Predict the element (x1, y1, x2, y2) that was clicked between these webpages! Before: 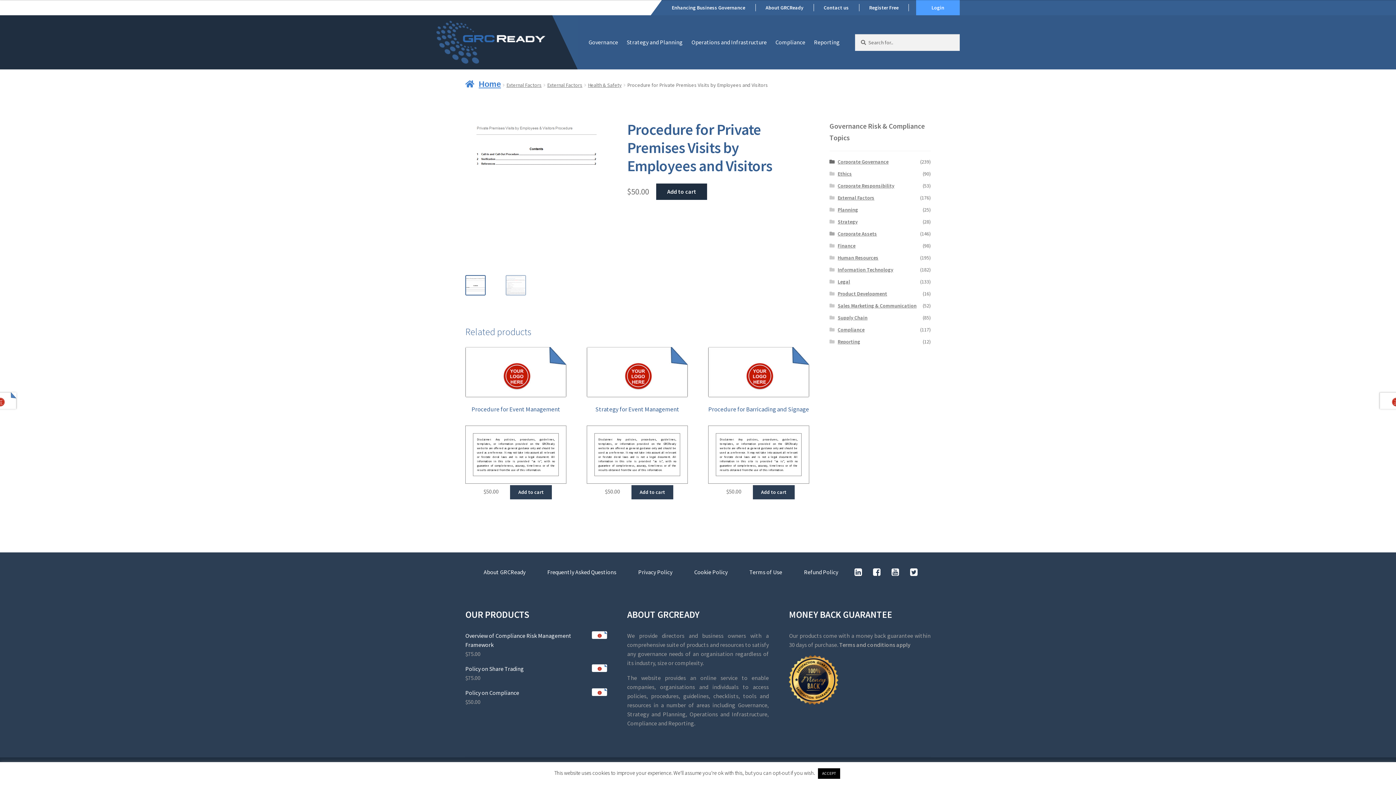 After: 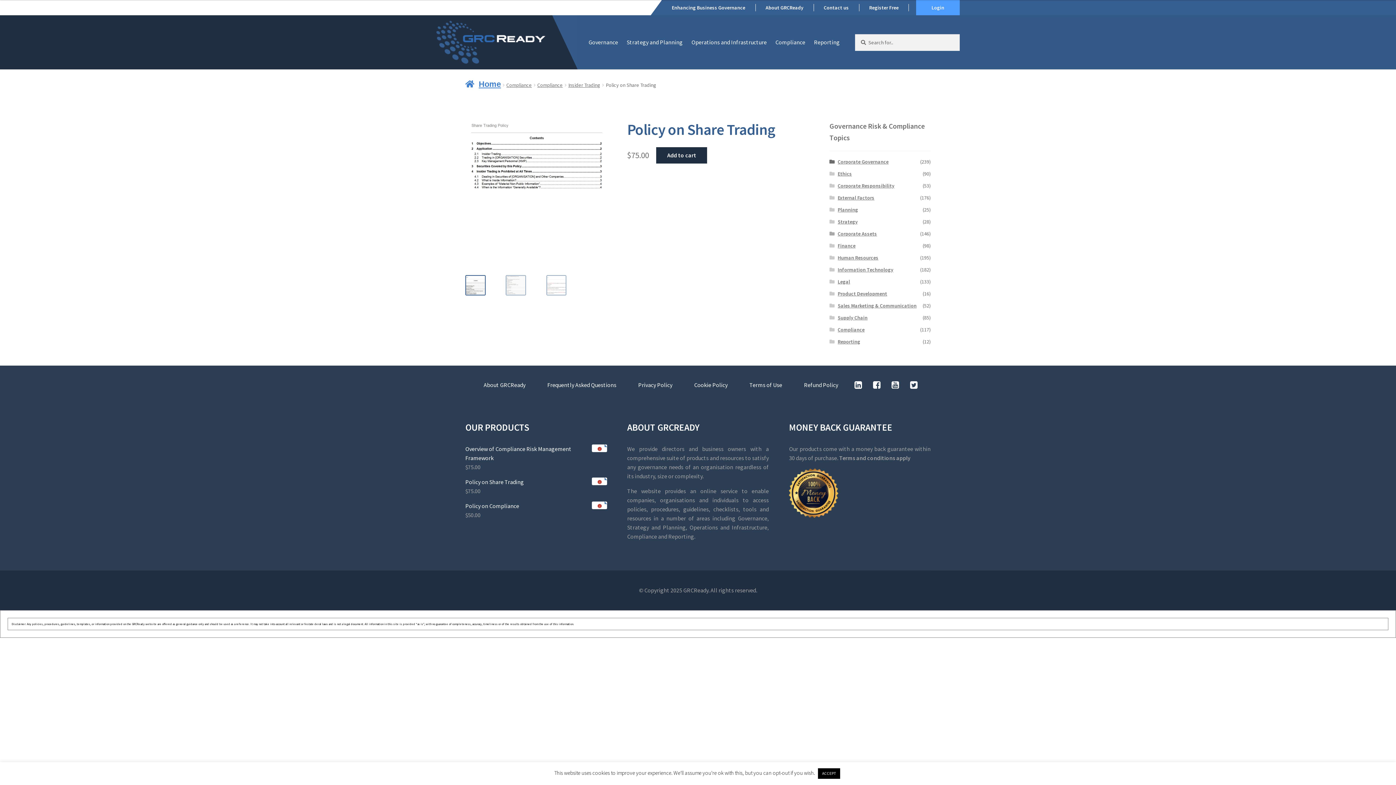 Action: label: Policy on Share Trading bbox: (465, 664, 607, 673)